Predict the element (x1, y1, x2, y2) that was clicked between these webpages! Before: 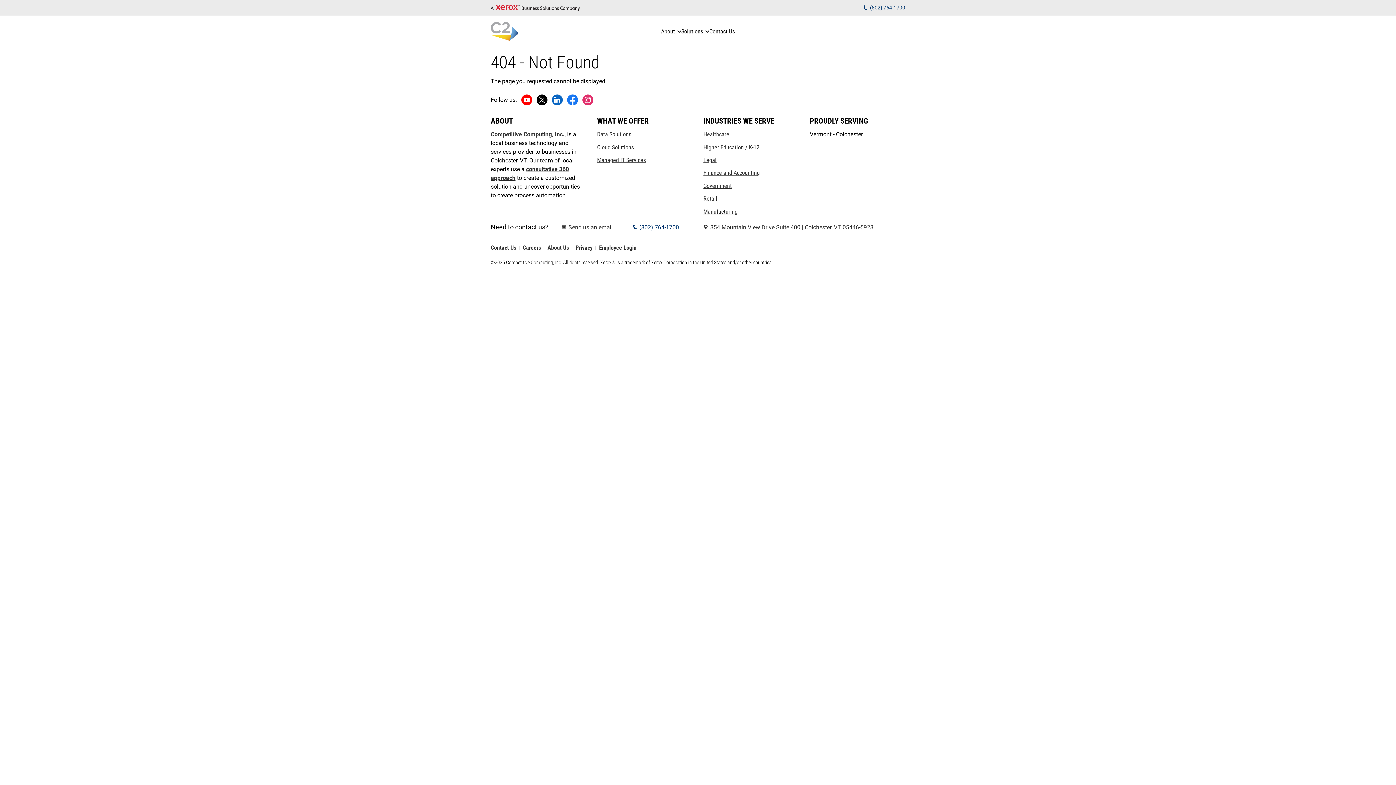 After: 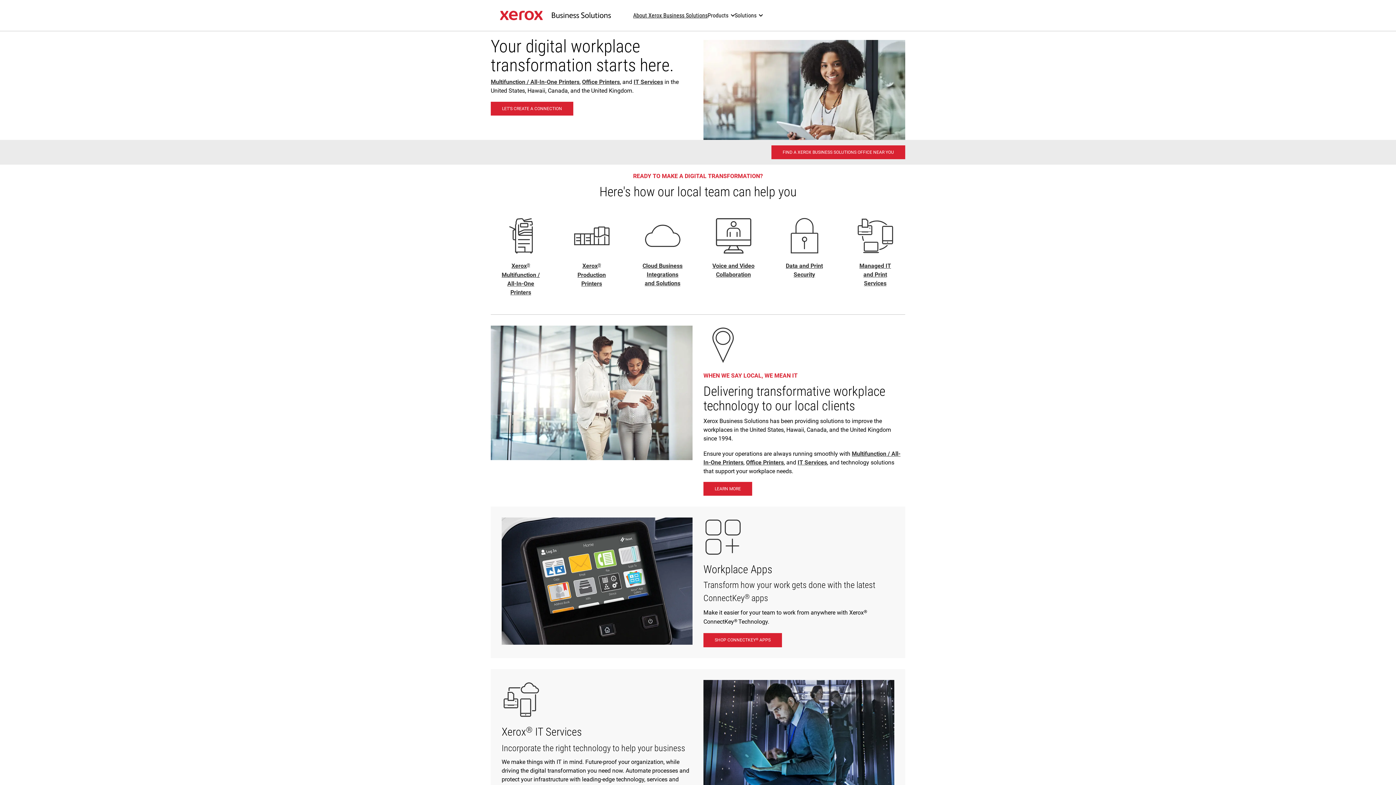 Action: label: Competitive Computing, Inc Homepage bbox: (490, 17, 518, 45)